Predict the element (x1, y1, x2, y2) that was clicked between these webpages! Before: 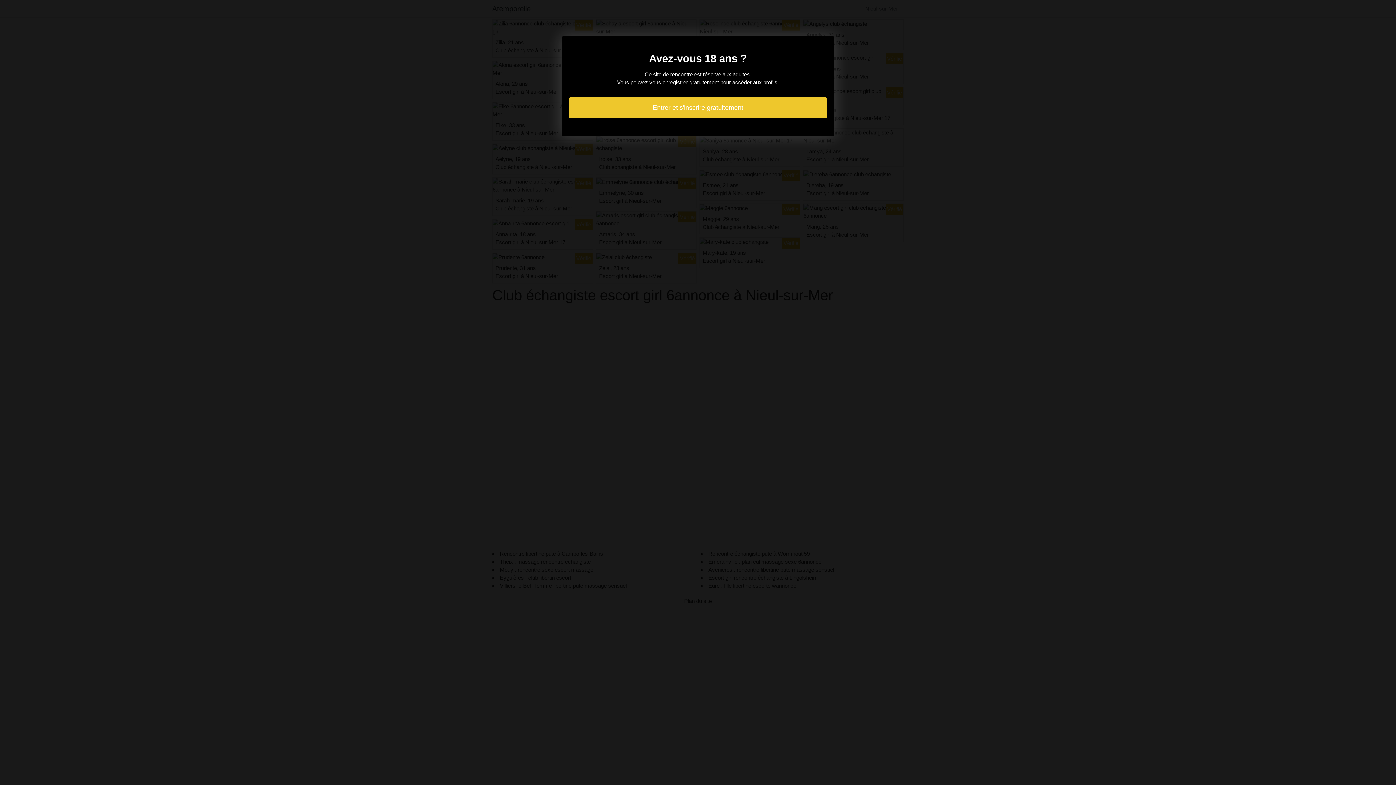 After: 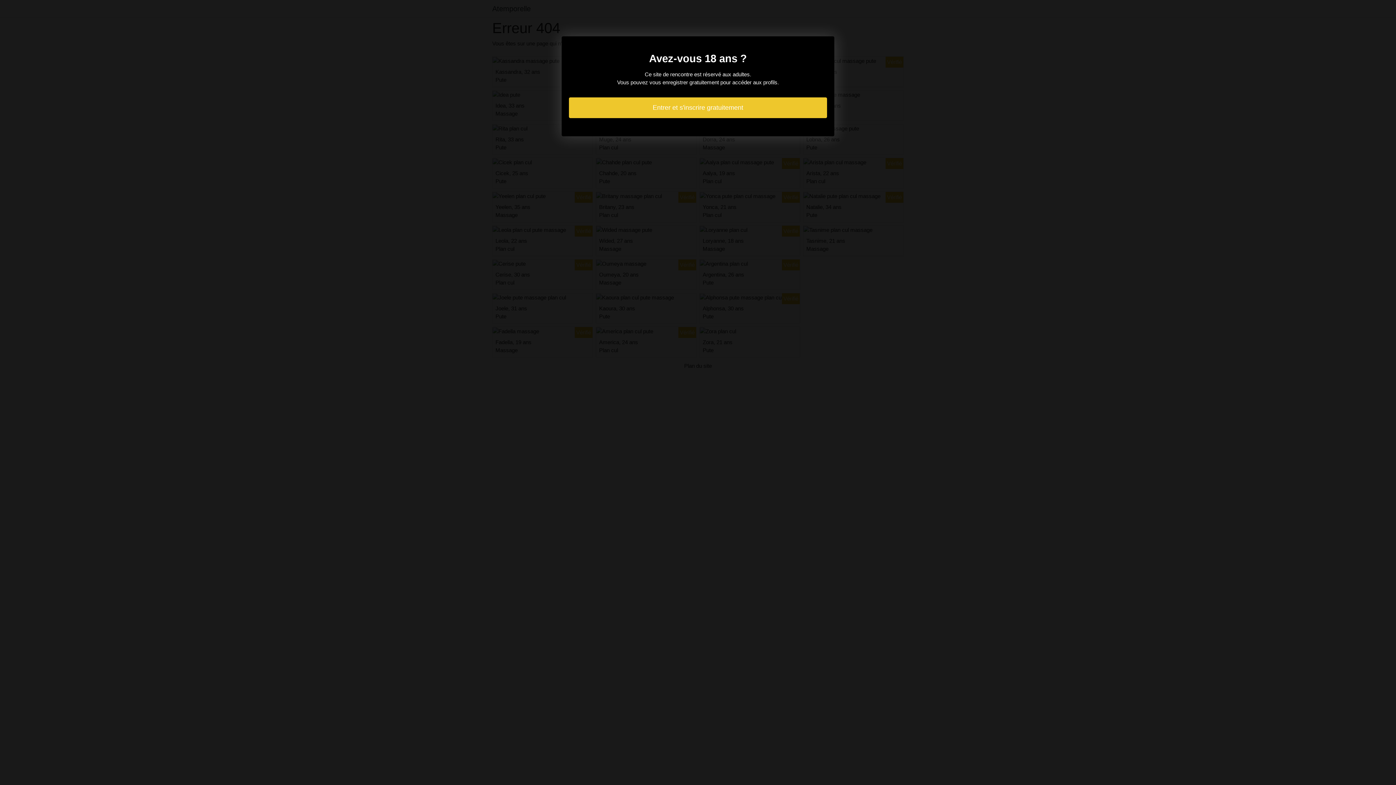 Action: bbox: (569, 97, 827, 118) label: Entrer et s'inscrire gratuitement